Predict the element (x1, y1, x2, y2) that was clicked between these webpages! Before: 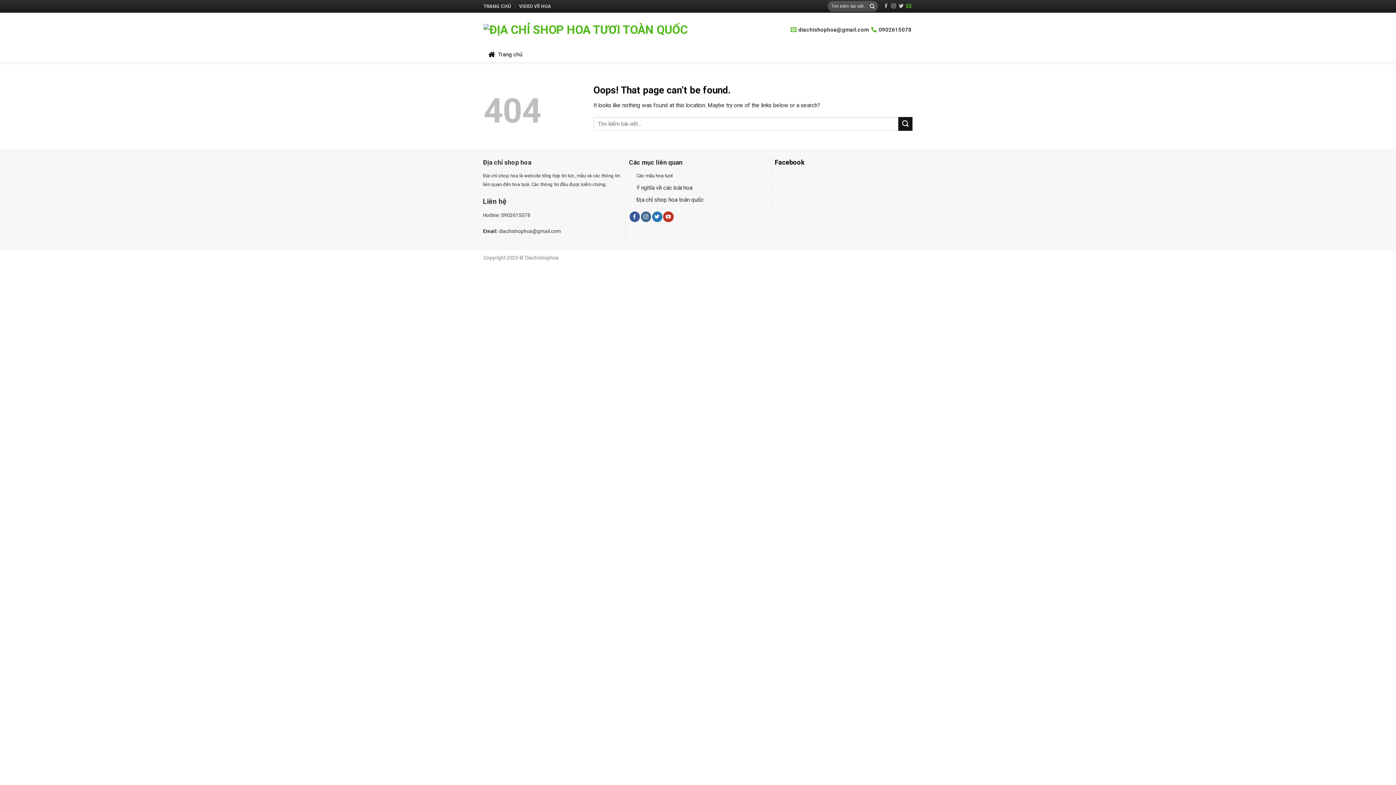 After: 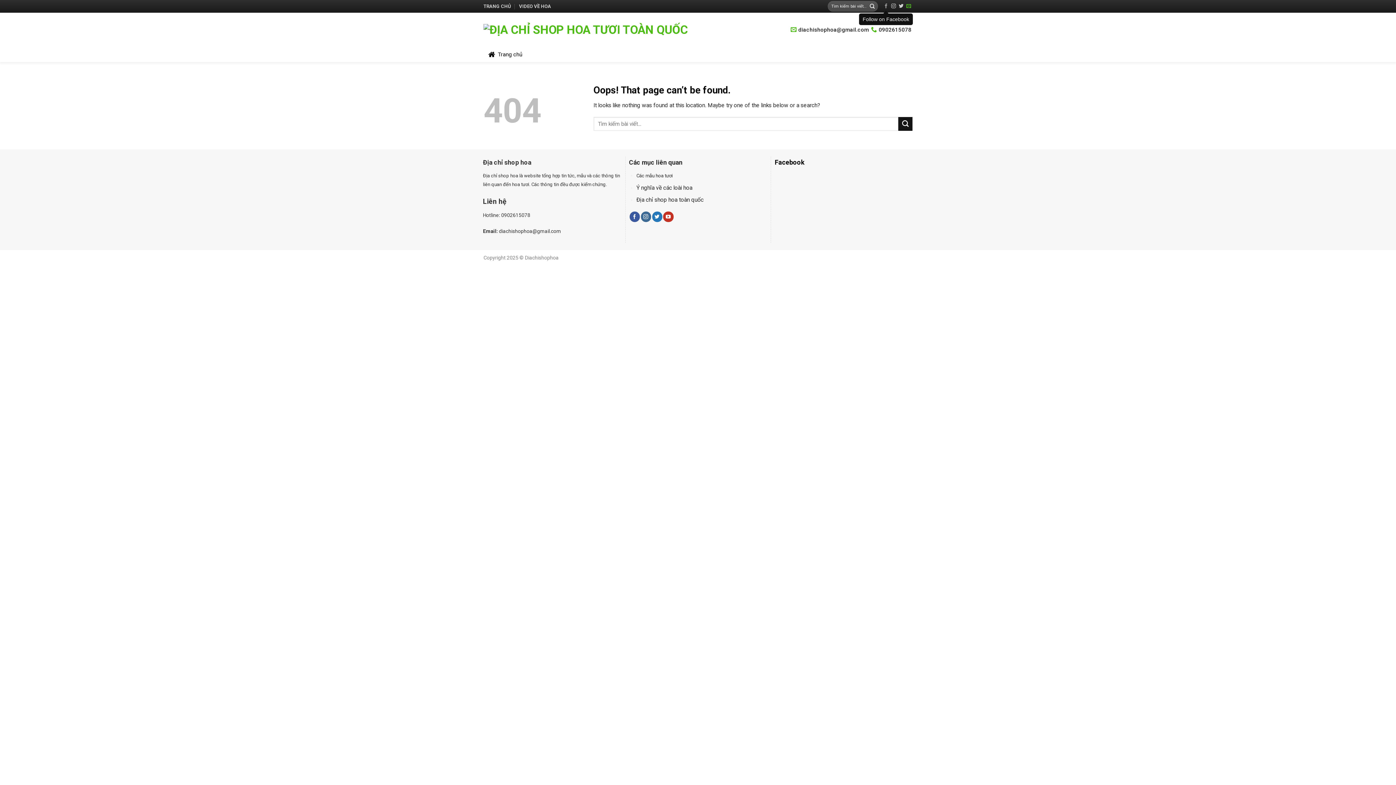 Action: bbox: (883, 3, 888, 8)